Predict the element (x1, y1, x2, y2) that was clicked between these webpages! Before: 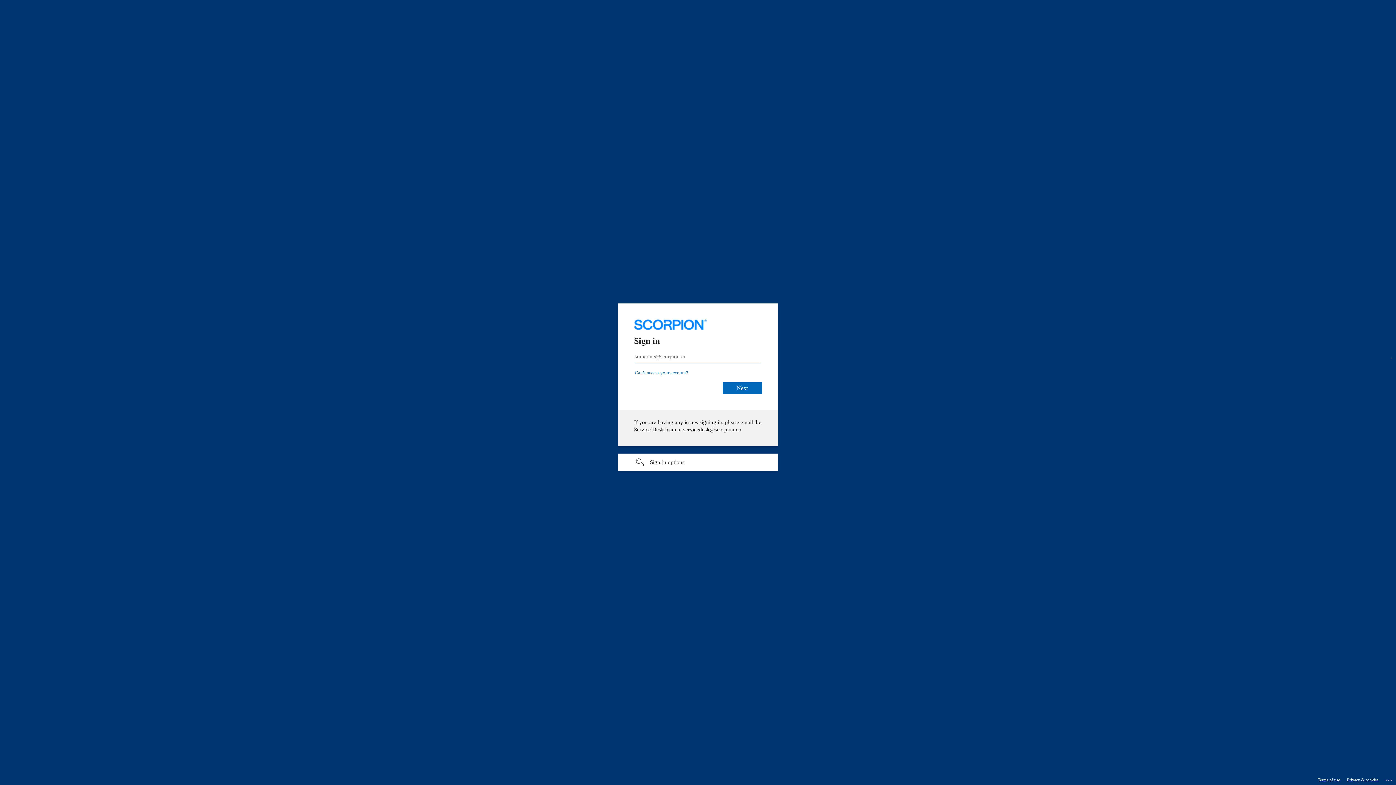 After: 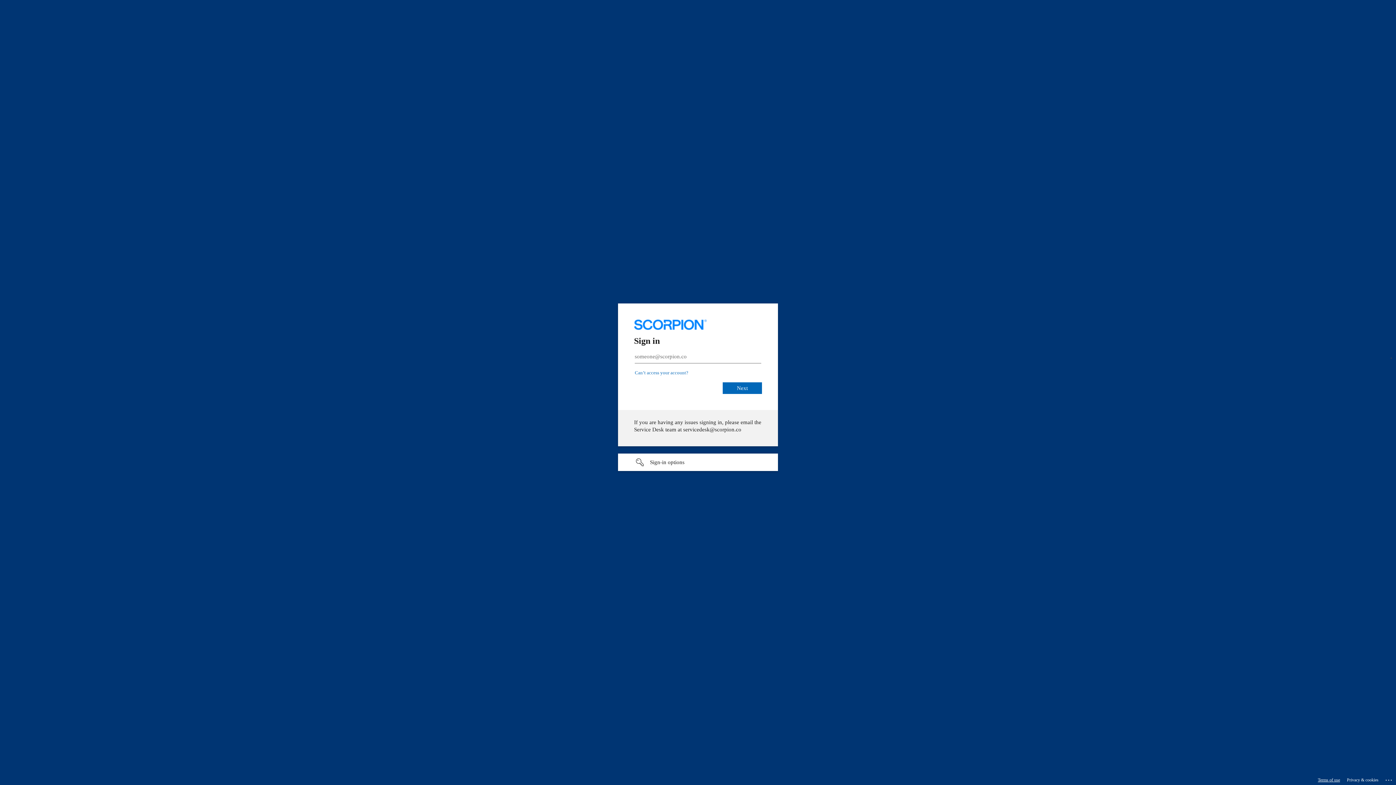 Action: bbox: (1318, 775, 1340, 785) label: Terms of use